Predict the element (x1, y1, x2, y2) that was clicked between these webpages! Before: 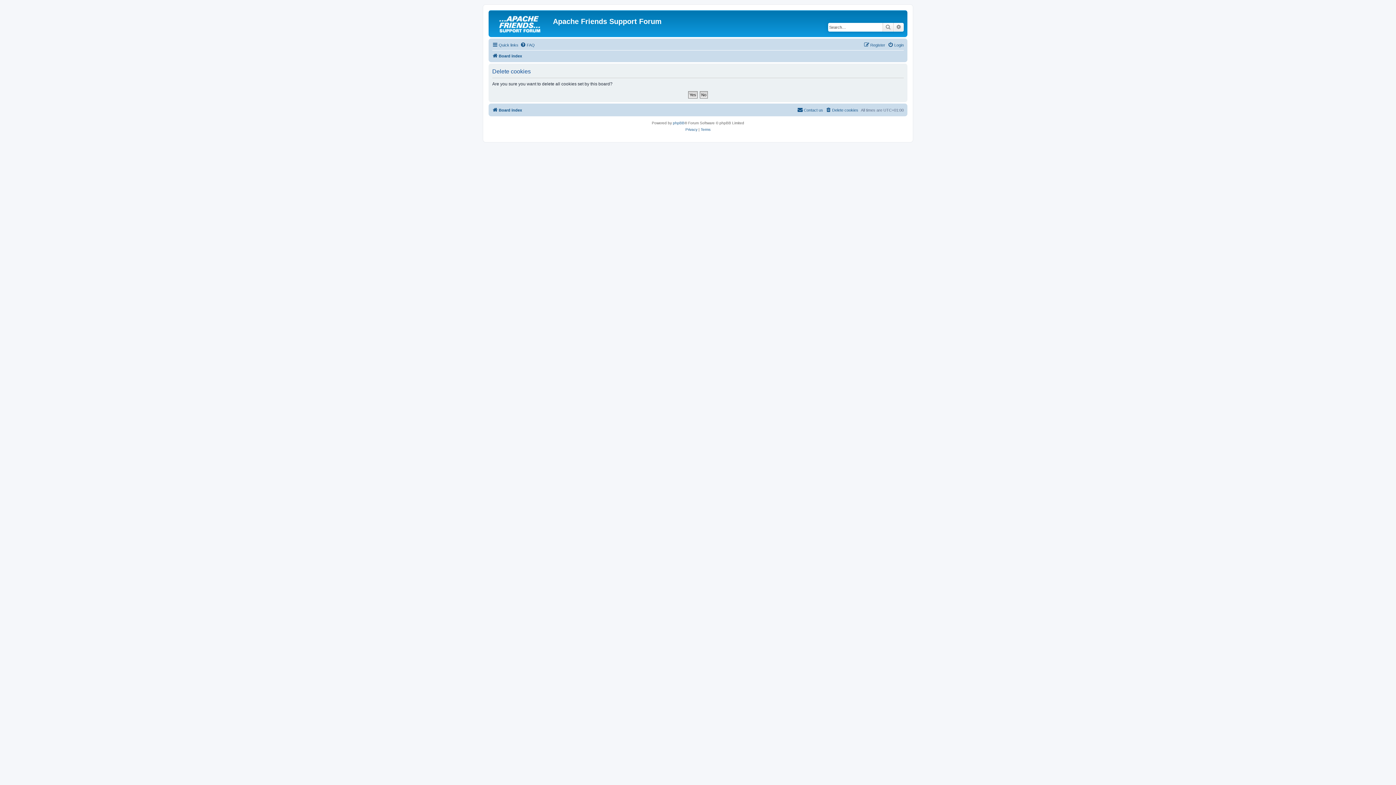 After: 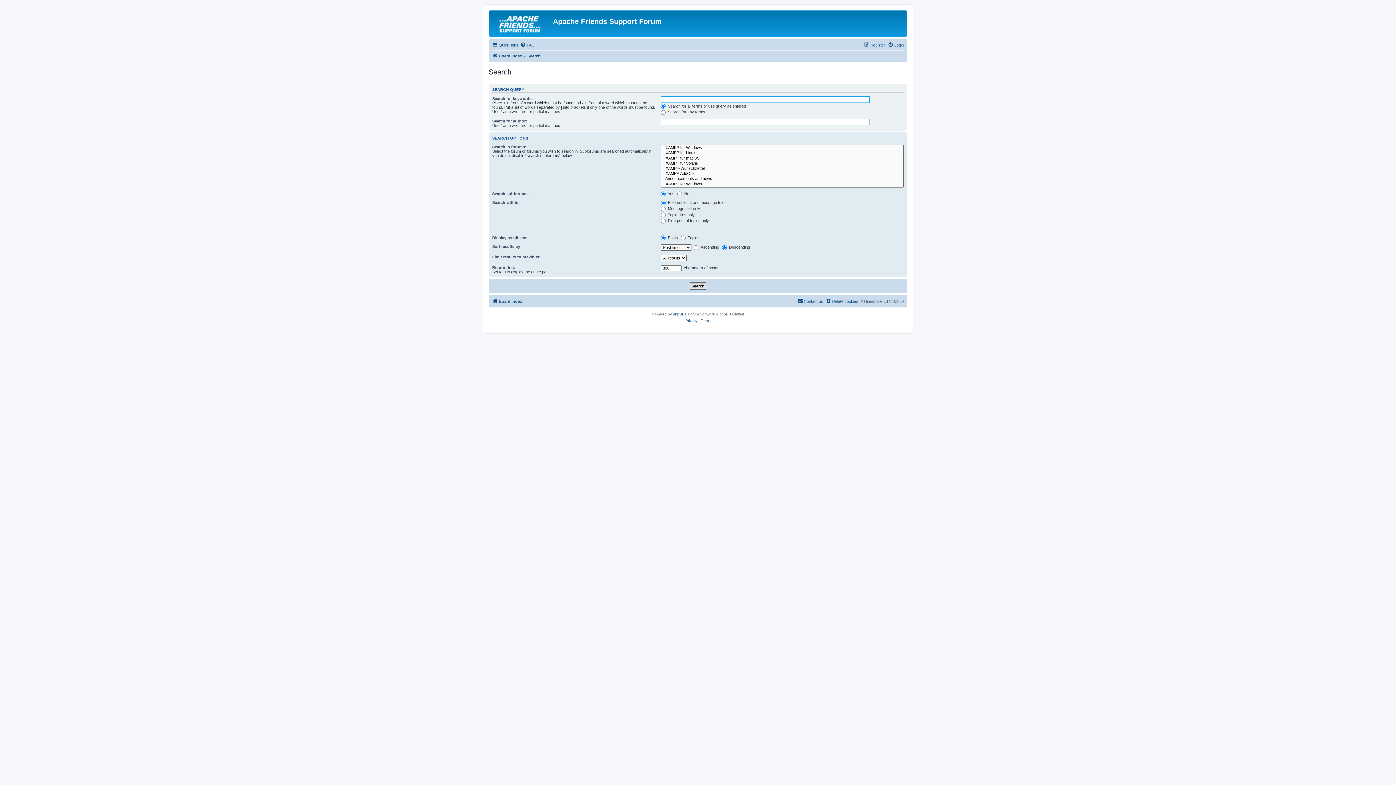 Action: bbox: (882, 22, 893, 31) label: Search